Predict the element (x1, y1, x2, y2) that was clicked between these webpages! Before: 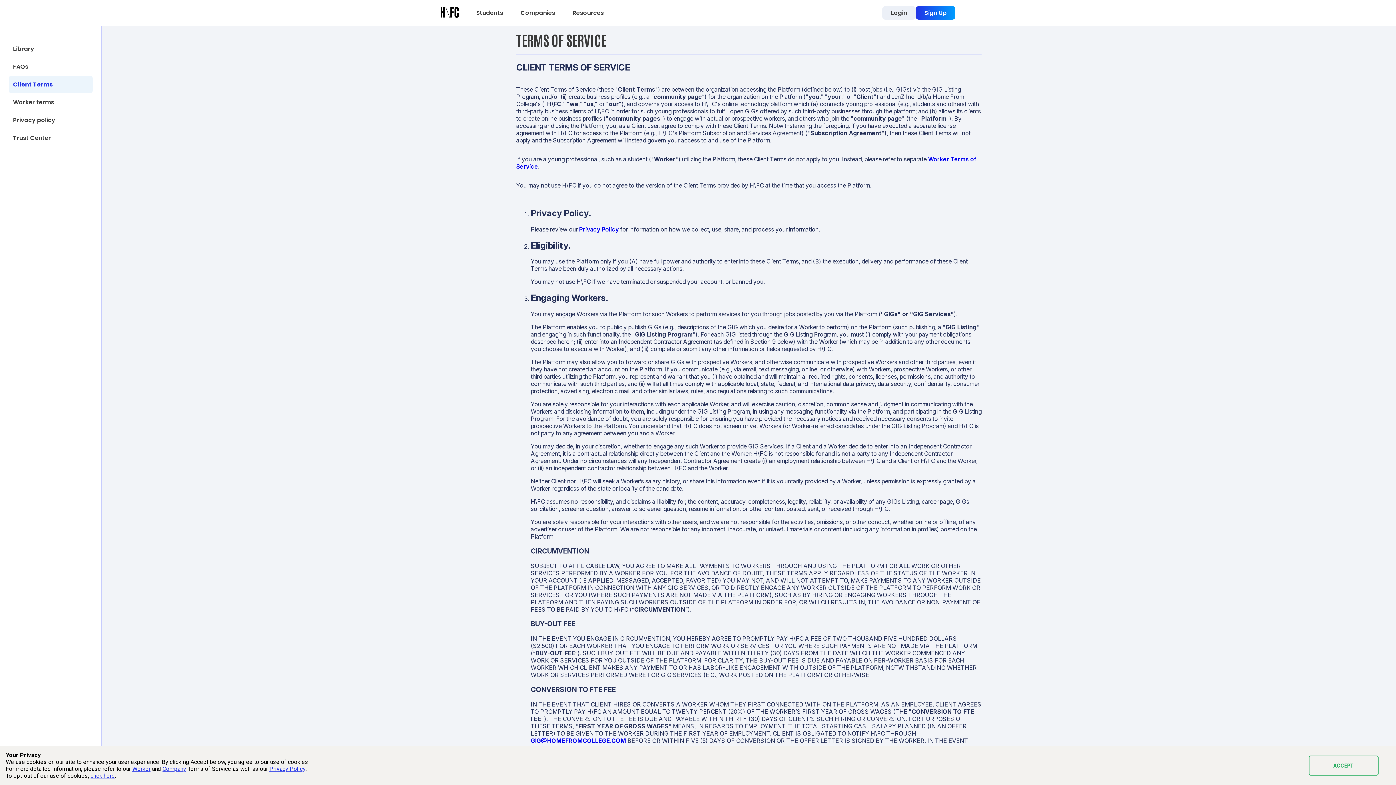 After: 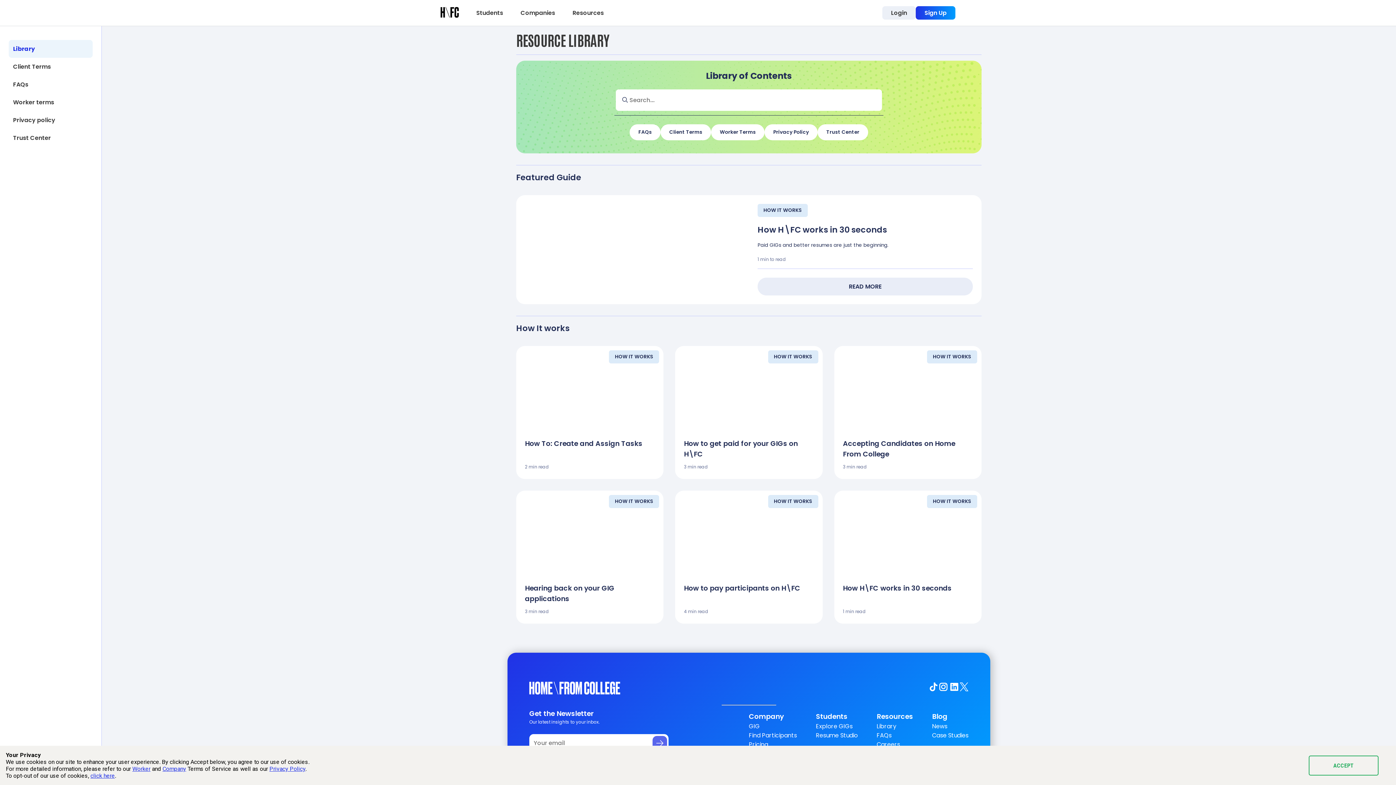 Action: label: Library bbox: (8, 40, 92, 57)